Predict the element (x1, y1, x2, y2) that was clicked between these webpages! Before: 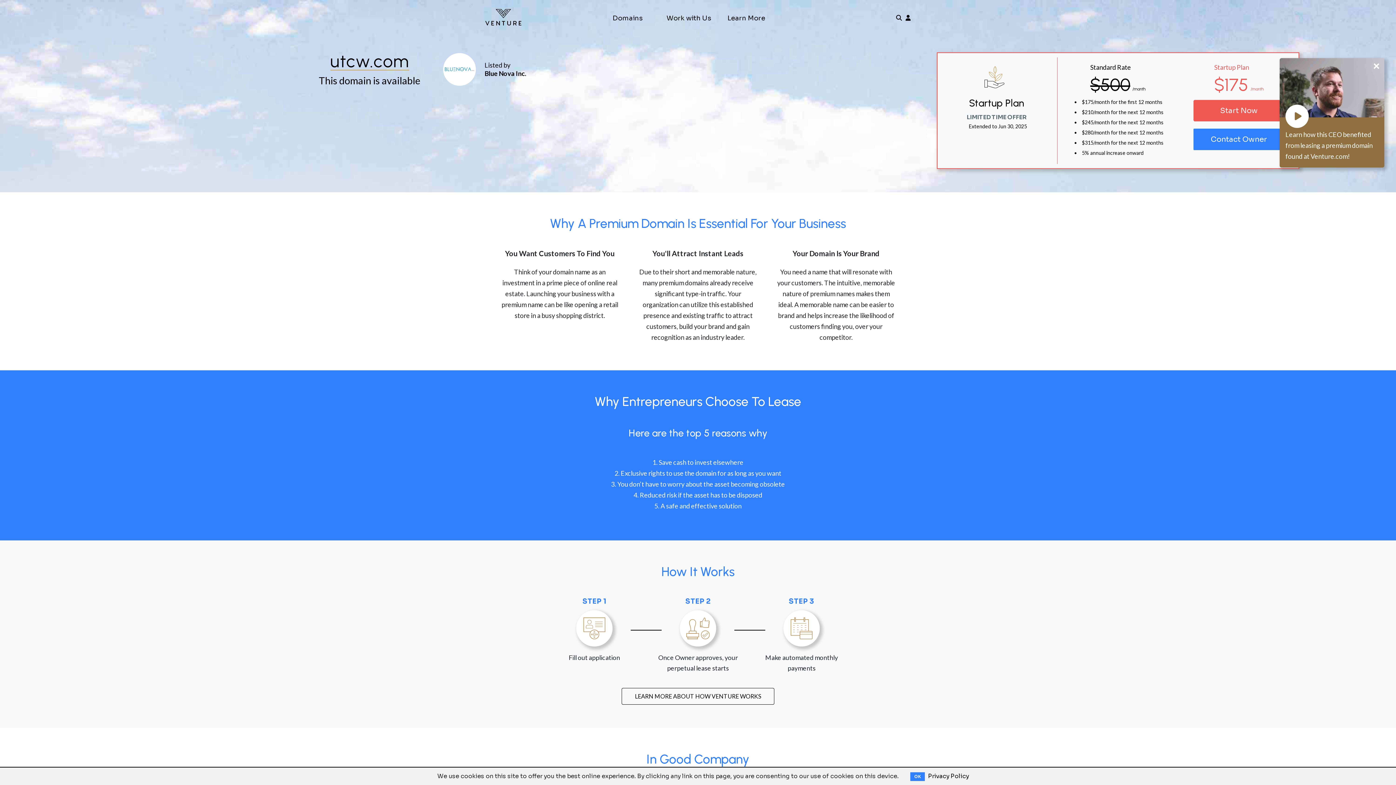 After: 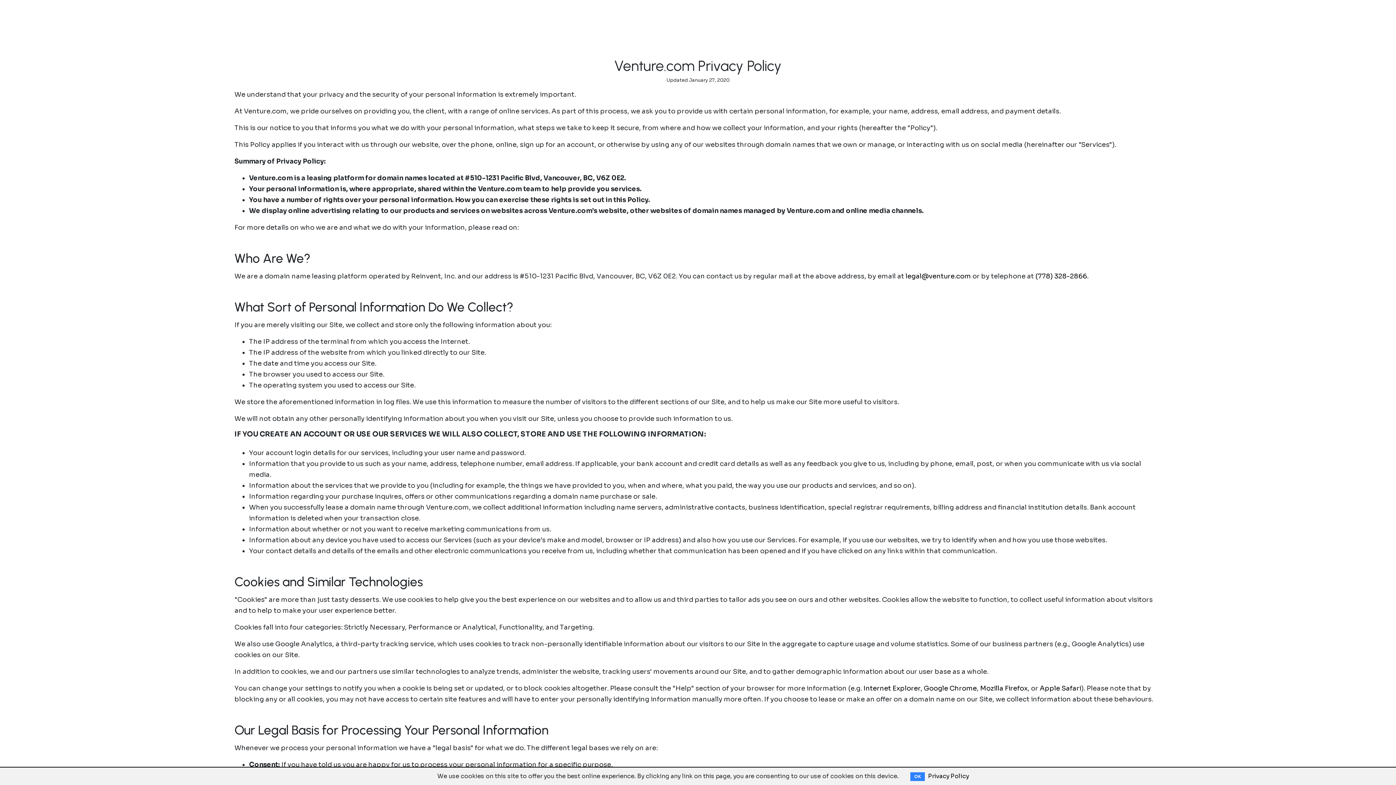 Action: label: Privacy Policy bbox: (928, 772, 969, 780)